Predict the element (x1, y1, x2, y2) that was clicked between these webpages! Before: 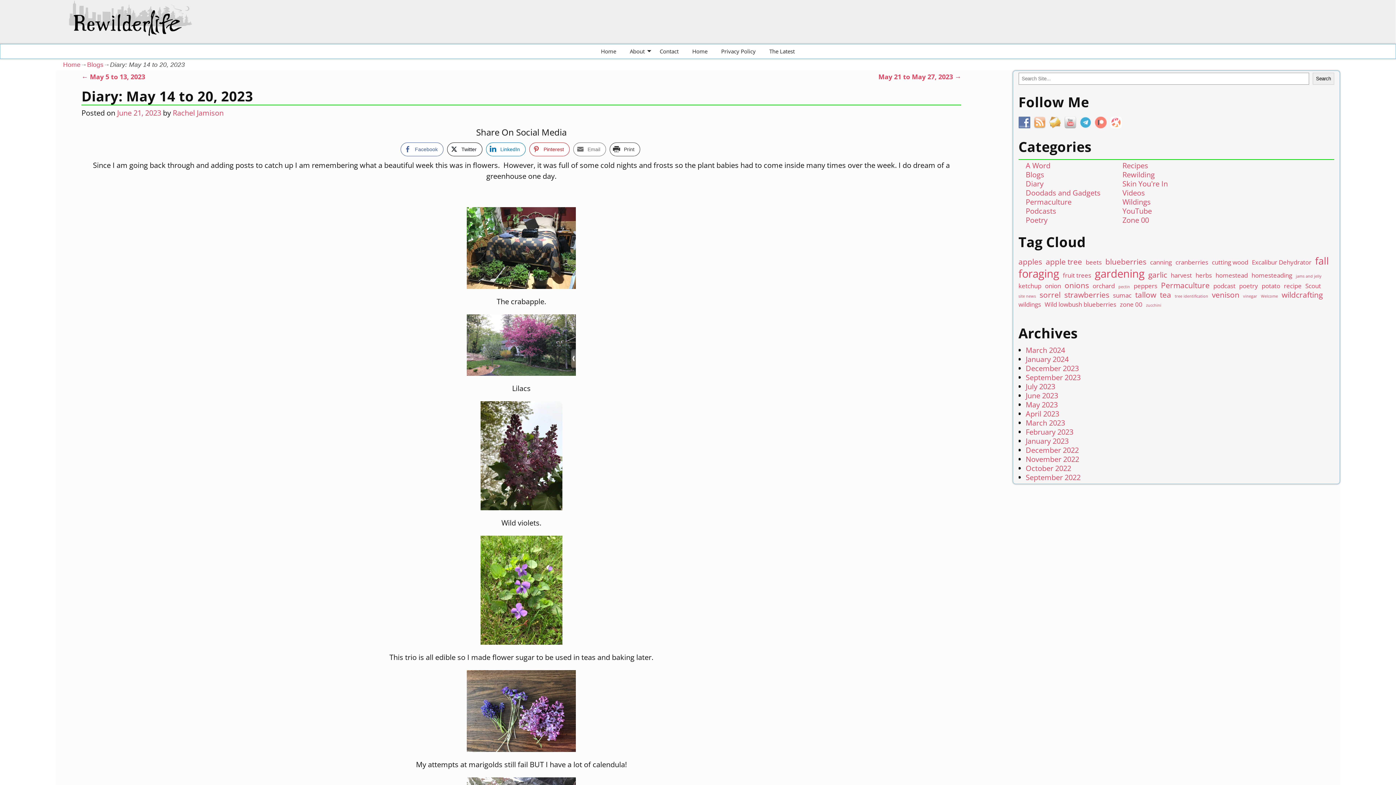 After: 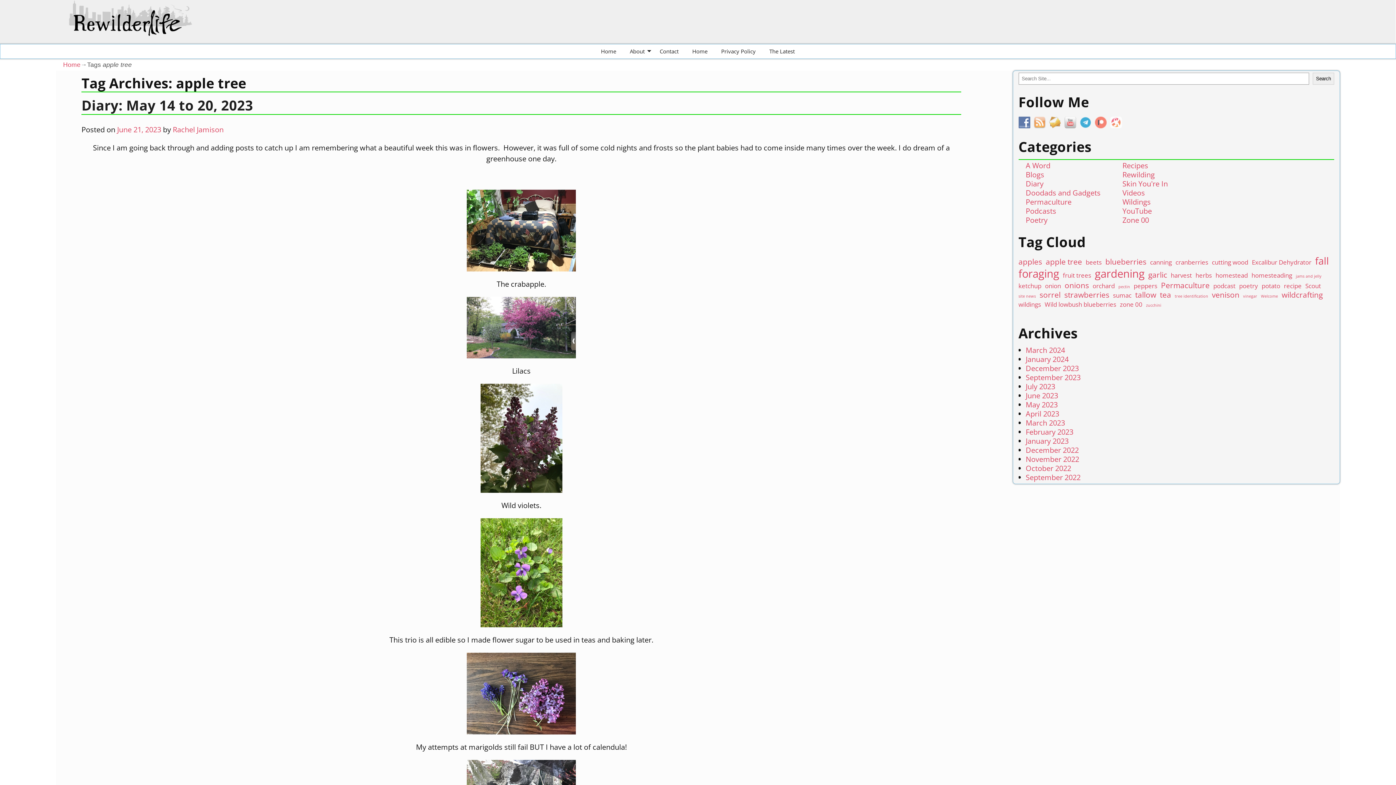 Action: bbox: (1046, 256, 1082, 266) label: apple tree (3 items)